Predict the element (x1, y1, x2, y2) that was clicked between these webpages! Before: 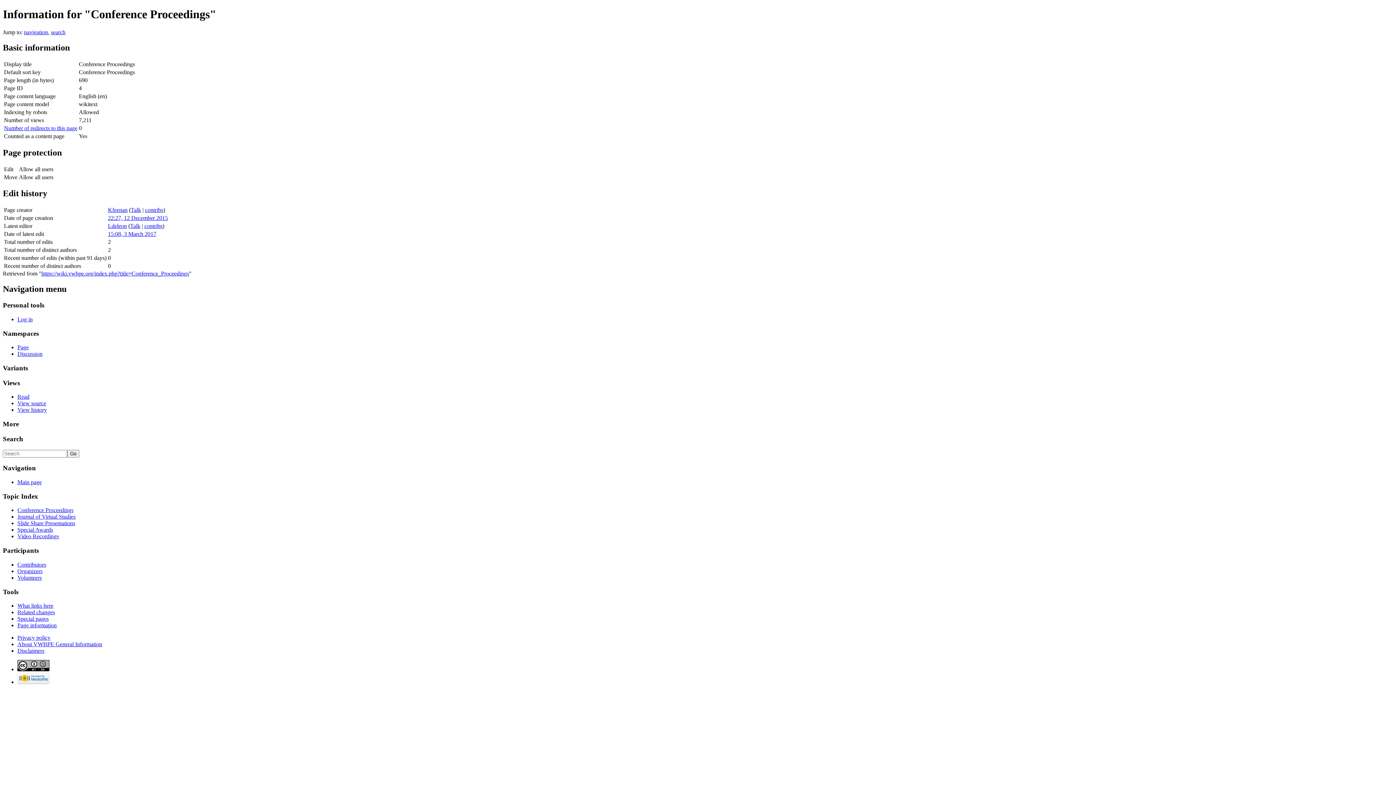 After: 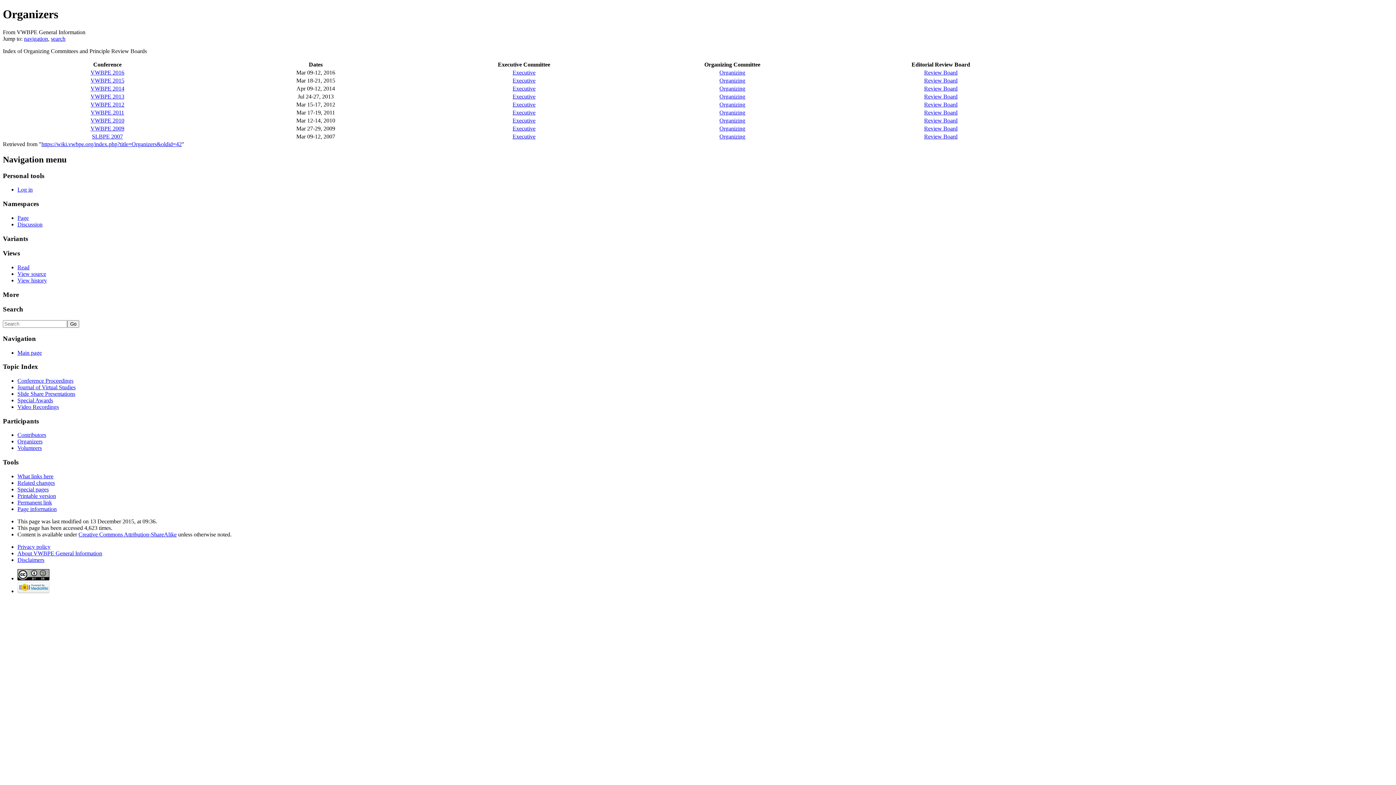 Action: bbox: (17, 568, 42, 574) label: Organizers